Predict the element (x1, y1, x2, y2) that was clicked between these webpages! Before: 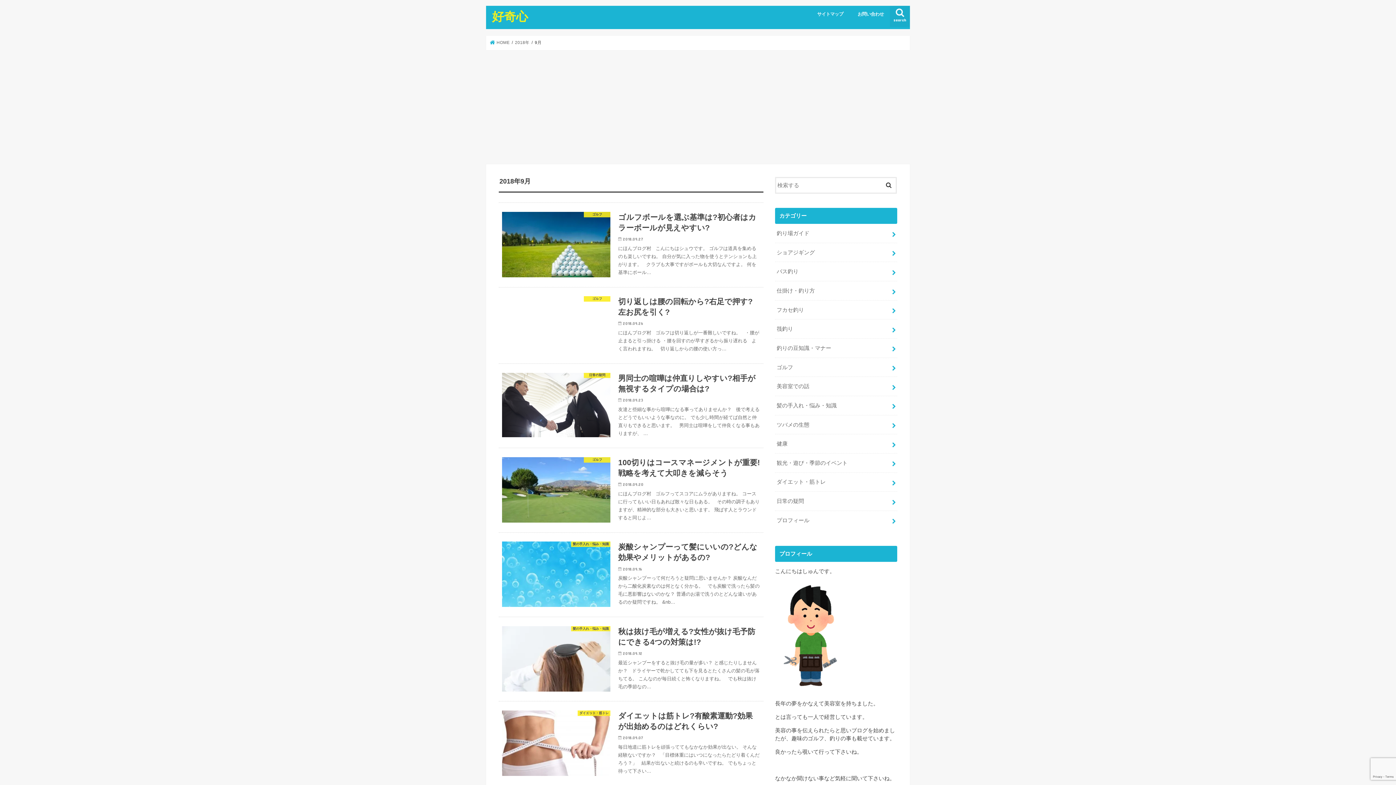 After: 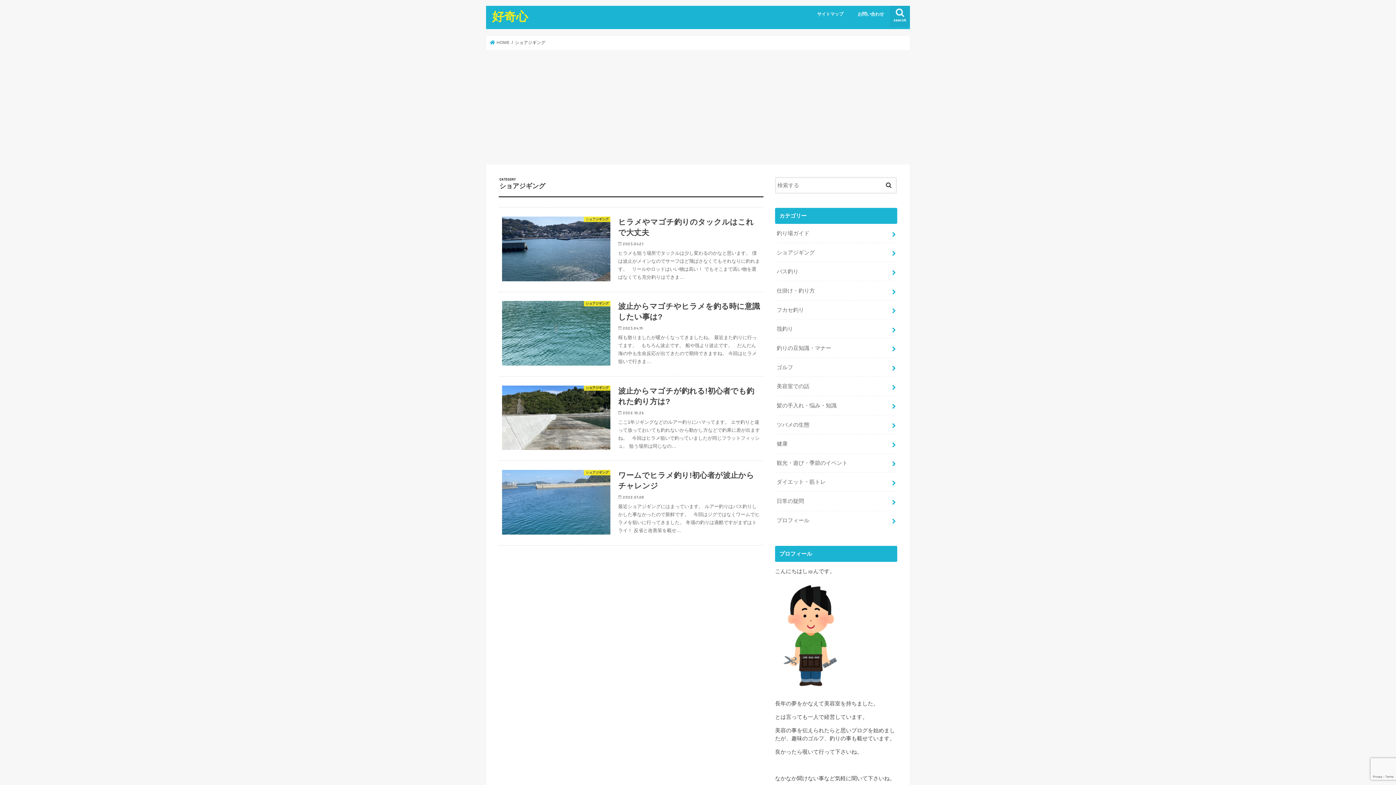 Action: bbox: (775, 243, 897, 261) label: ショアジギング